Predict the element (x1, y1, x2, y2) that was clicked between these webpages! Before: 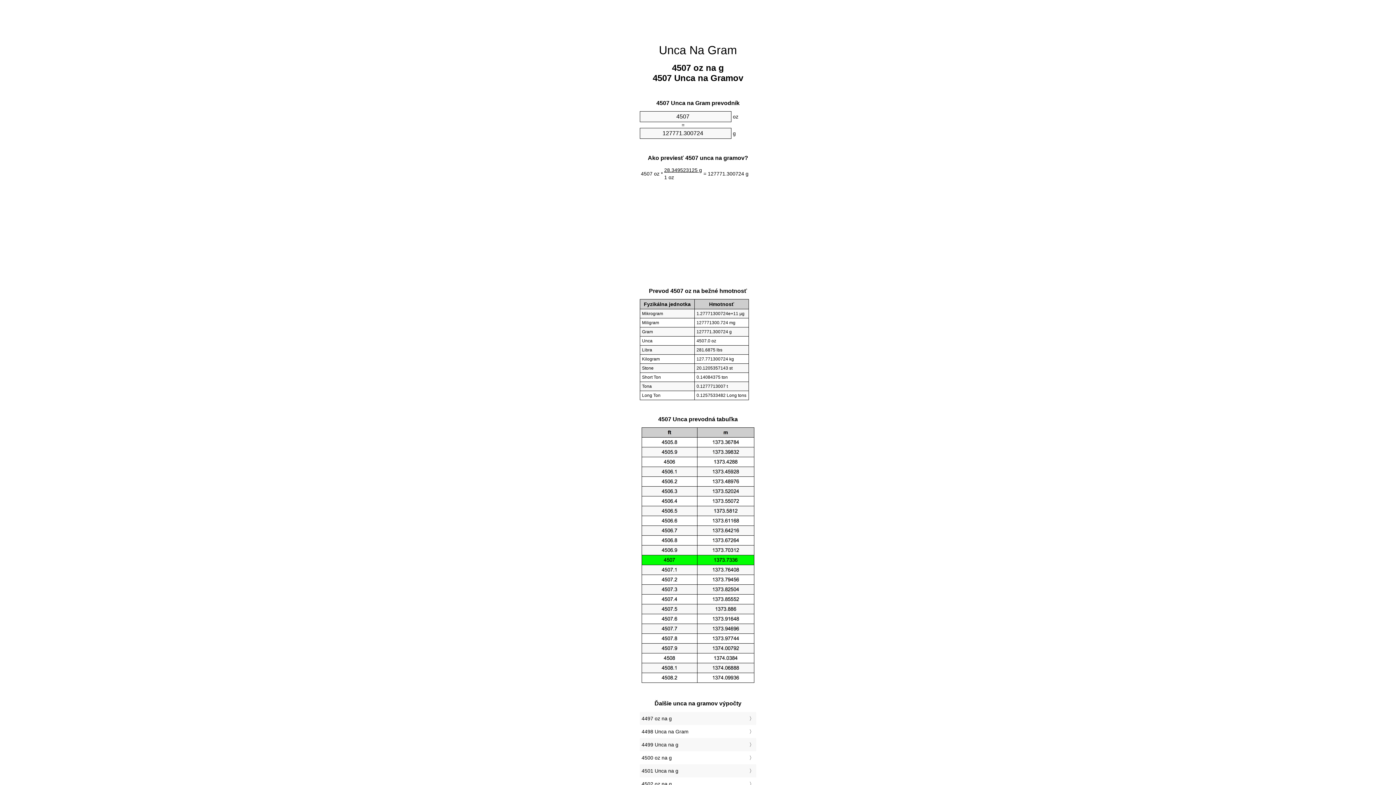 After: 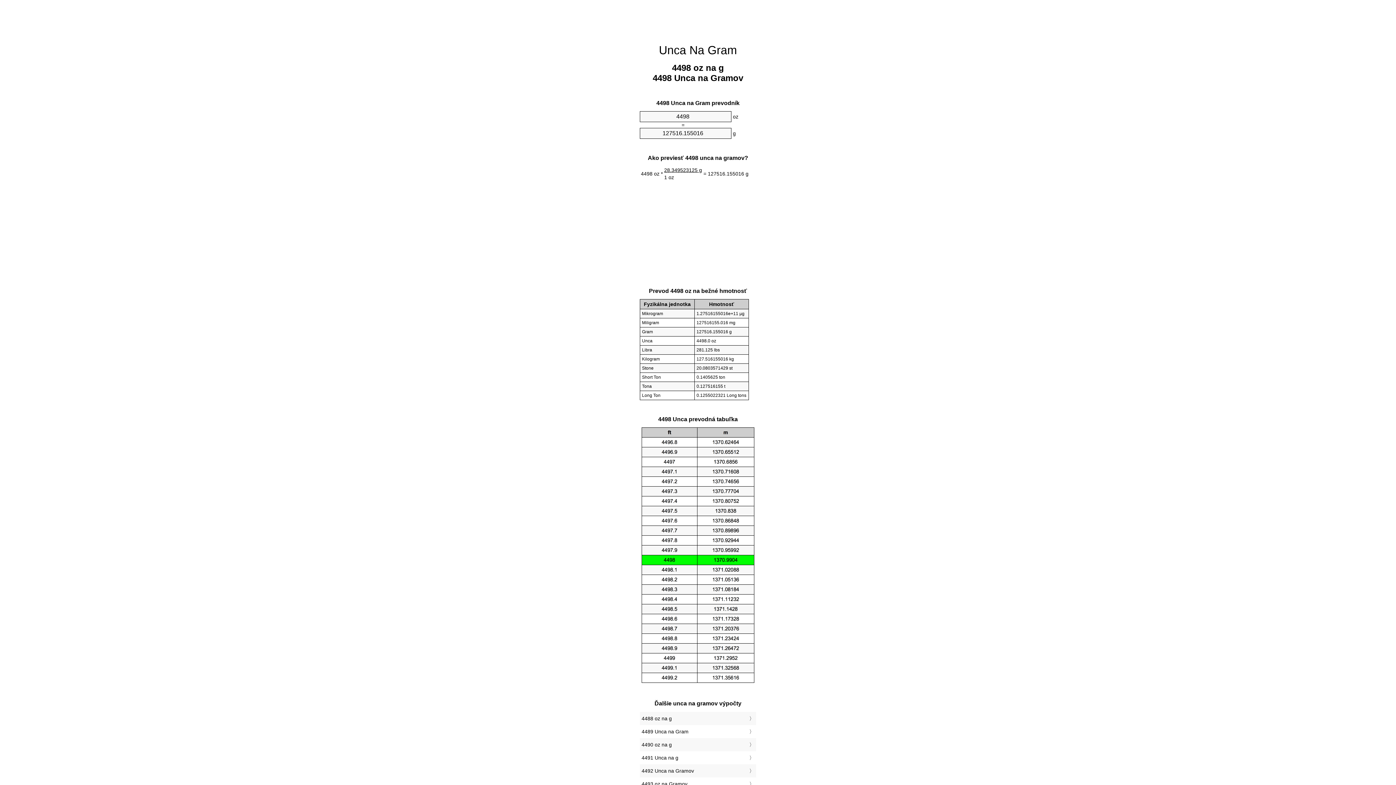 Action: label: 4498 Unca na Gram bbox: (641, 727, 754, 736)